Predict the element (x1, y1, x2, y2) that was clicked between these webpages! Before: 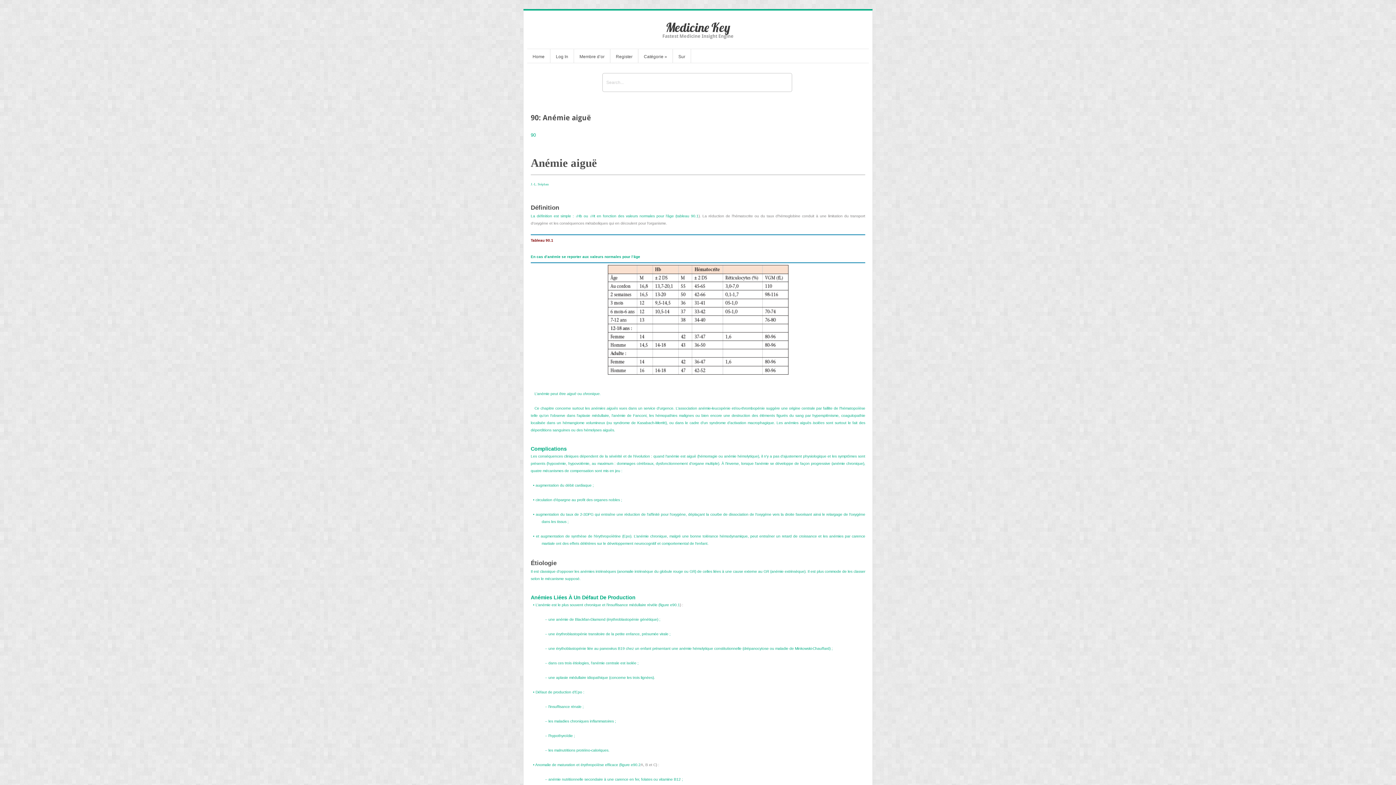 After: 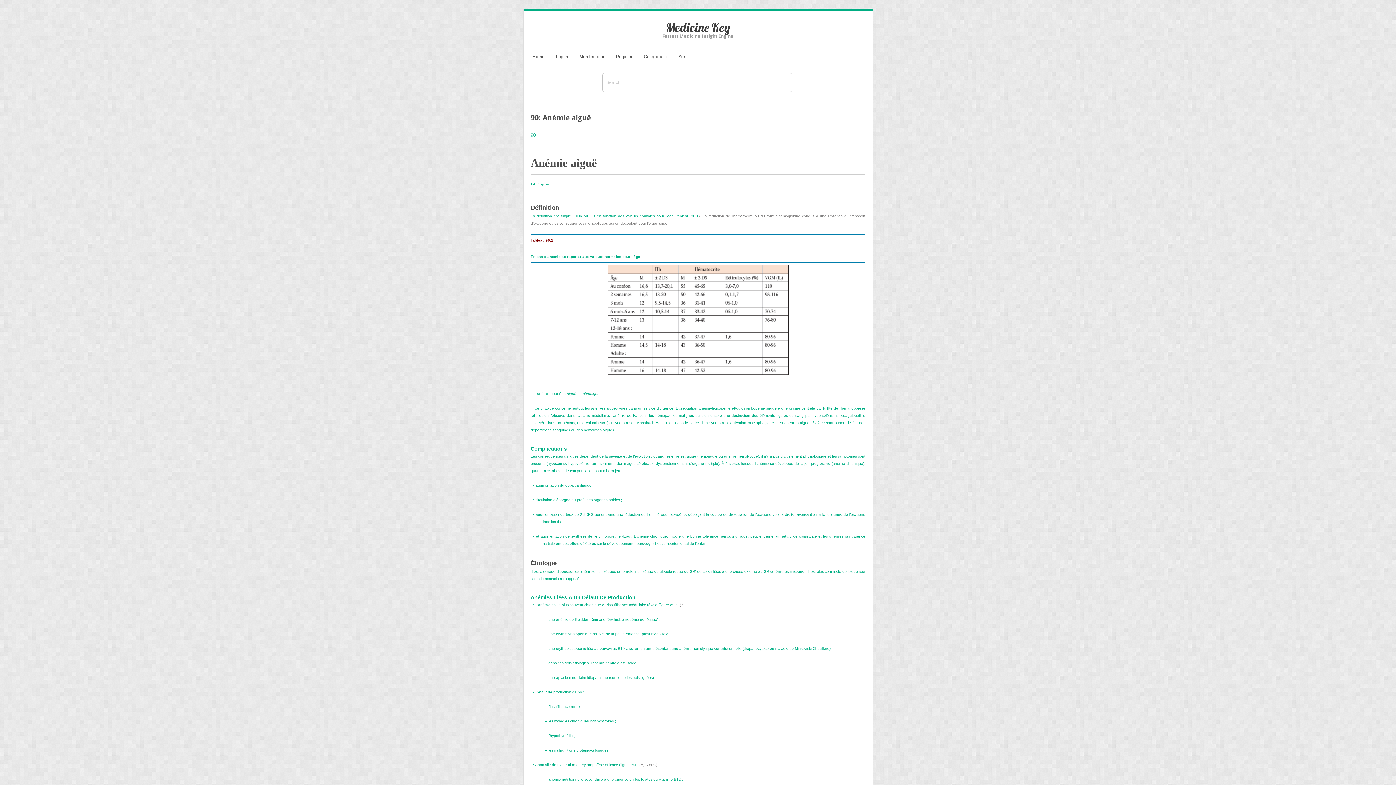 Action: label: figure e90.2 bbox: (620, 763, 640, 767)